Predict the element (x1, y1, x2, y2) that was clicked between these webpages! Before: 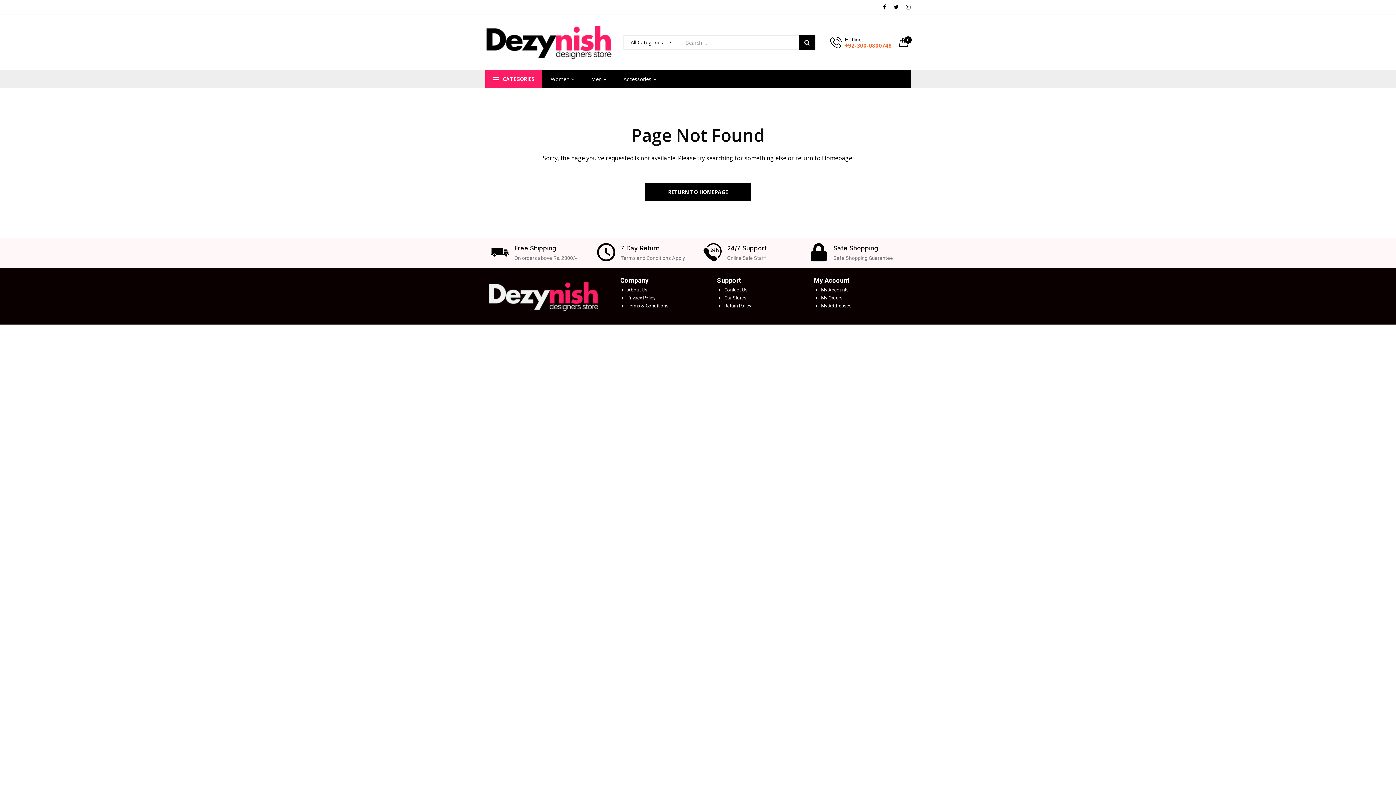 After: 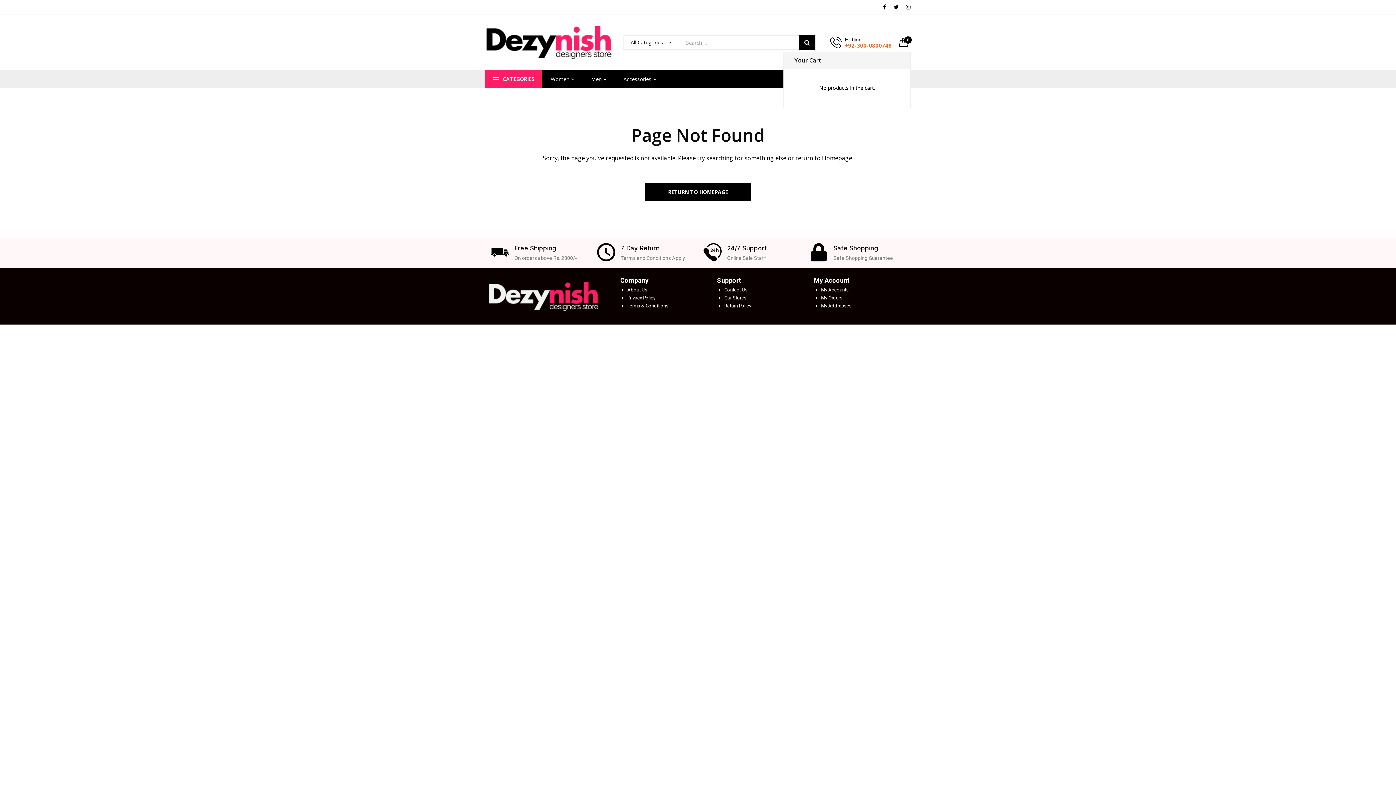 Action: bbox: (899, 33, 910, 51) label: 0